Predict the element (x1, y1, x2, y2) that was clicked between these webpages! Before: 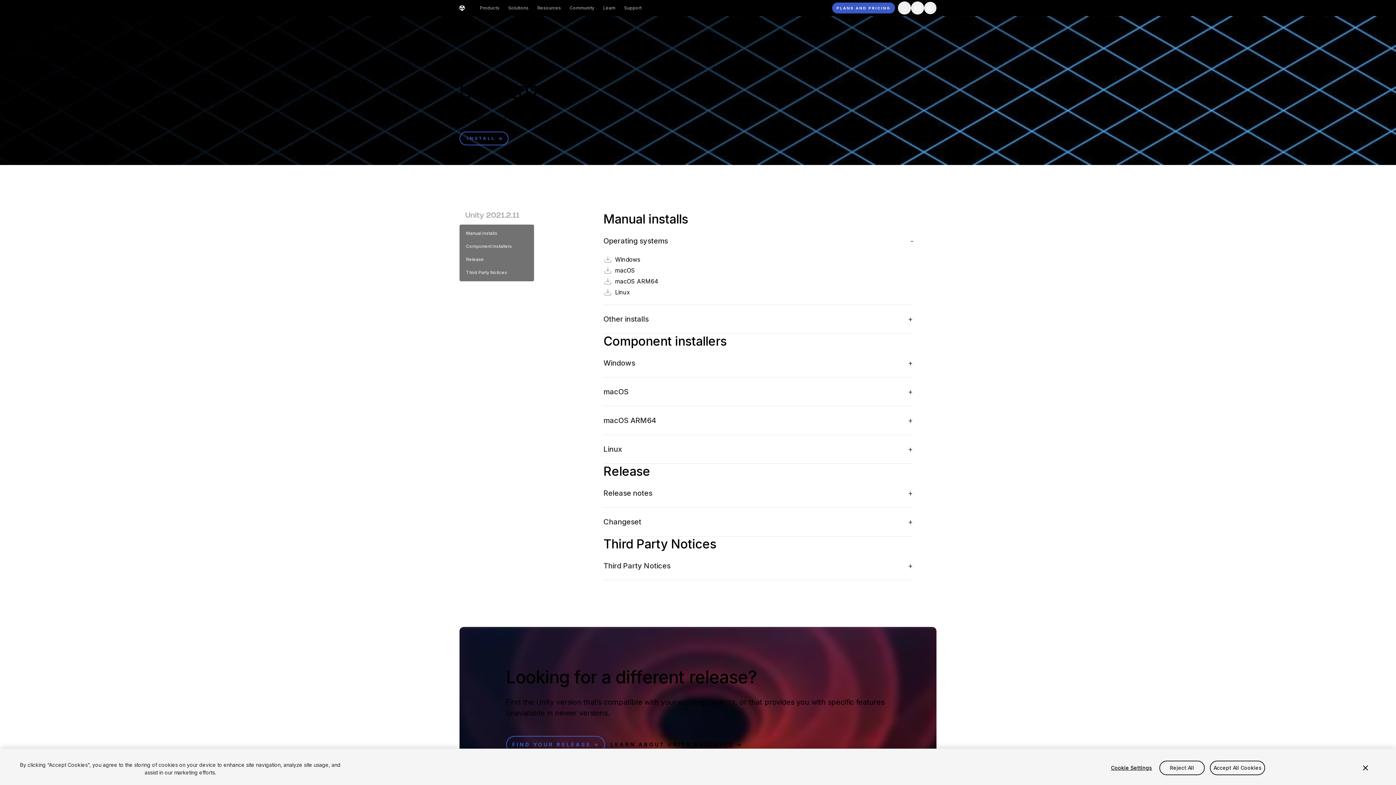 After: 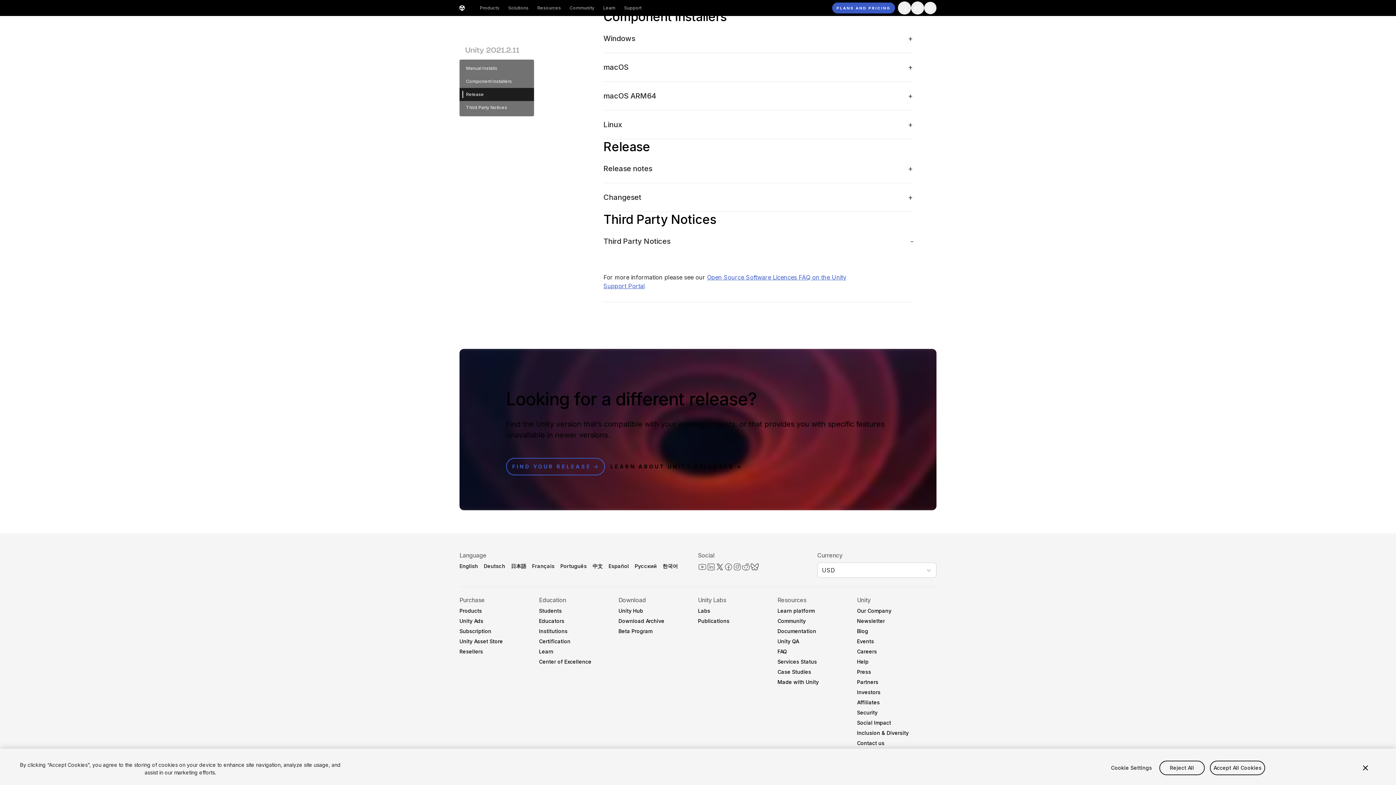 Action: label: Third Party Notices bbox: (463, 266, 534, 279)